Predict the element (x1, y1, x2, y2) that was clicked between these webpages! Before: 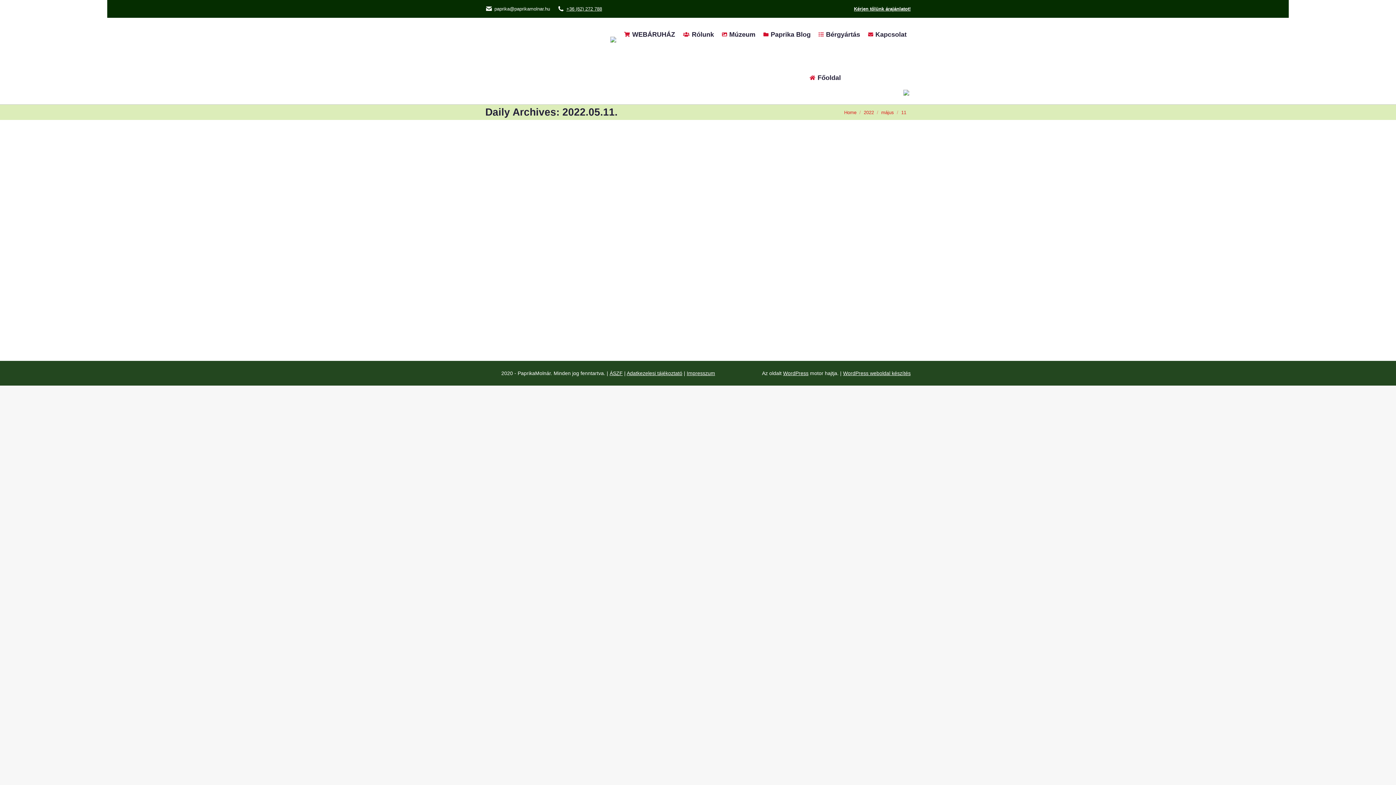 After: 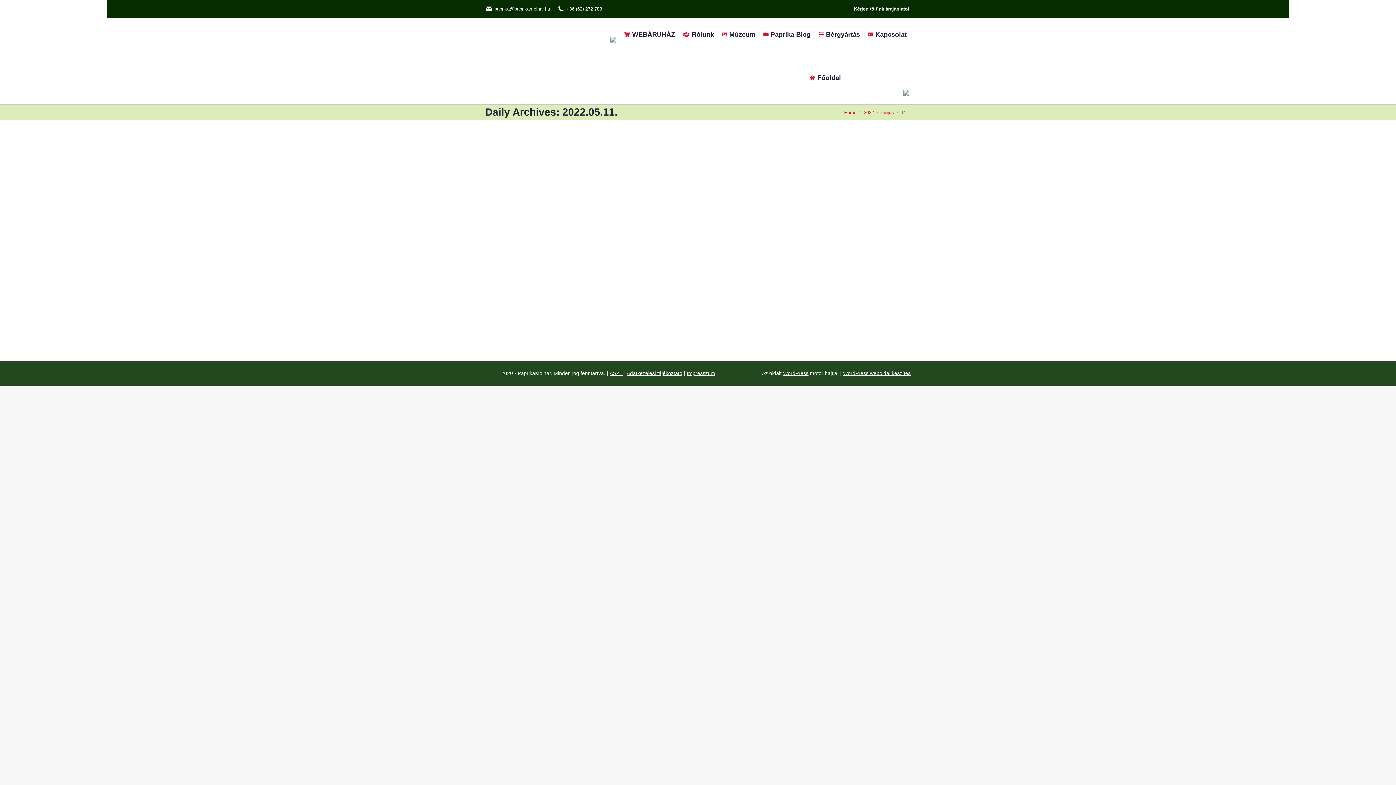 Action: bbox: (729, 278, 757, 286) label: 2022.05.11.